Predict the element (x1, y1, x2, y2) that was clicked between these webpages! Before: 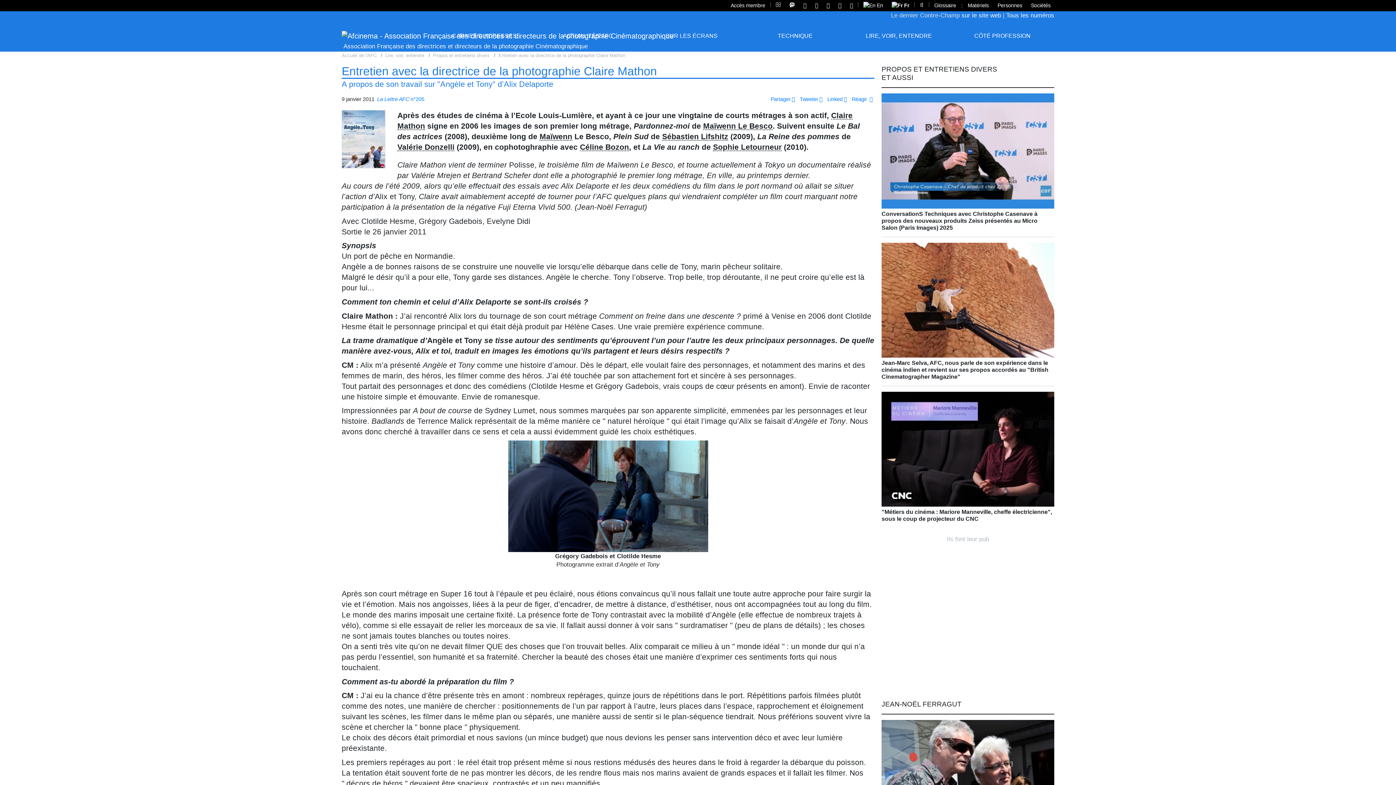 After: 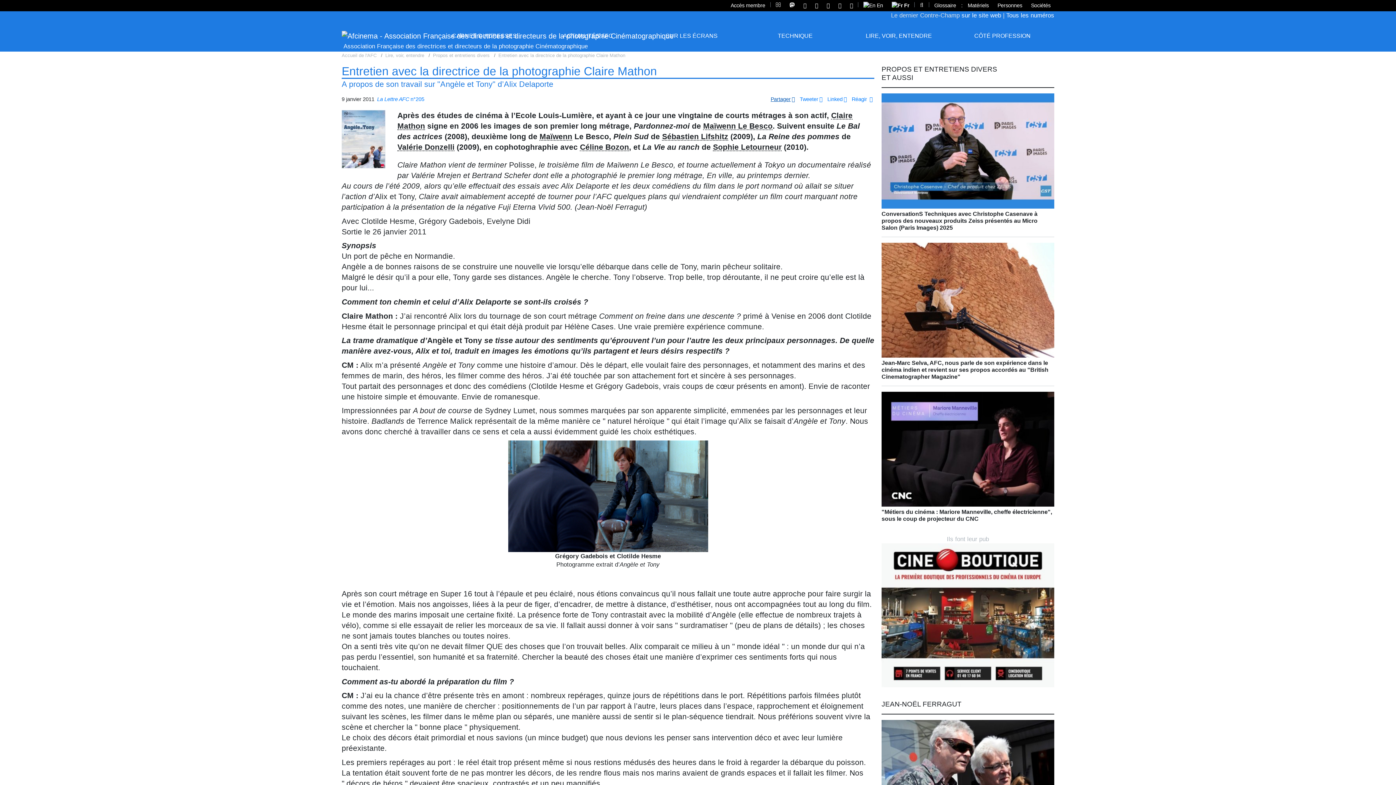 Action: bbox: (770, 95, 794, 102) label: Partager